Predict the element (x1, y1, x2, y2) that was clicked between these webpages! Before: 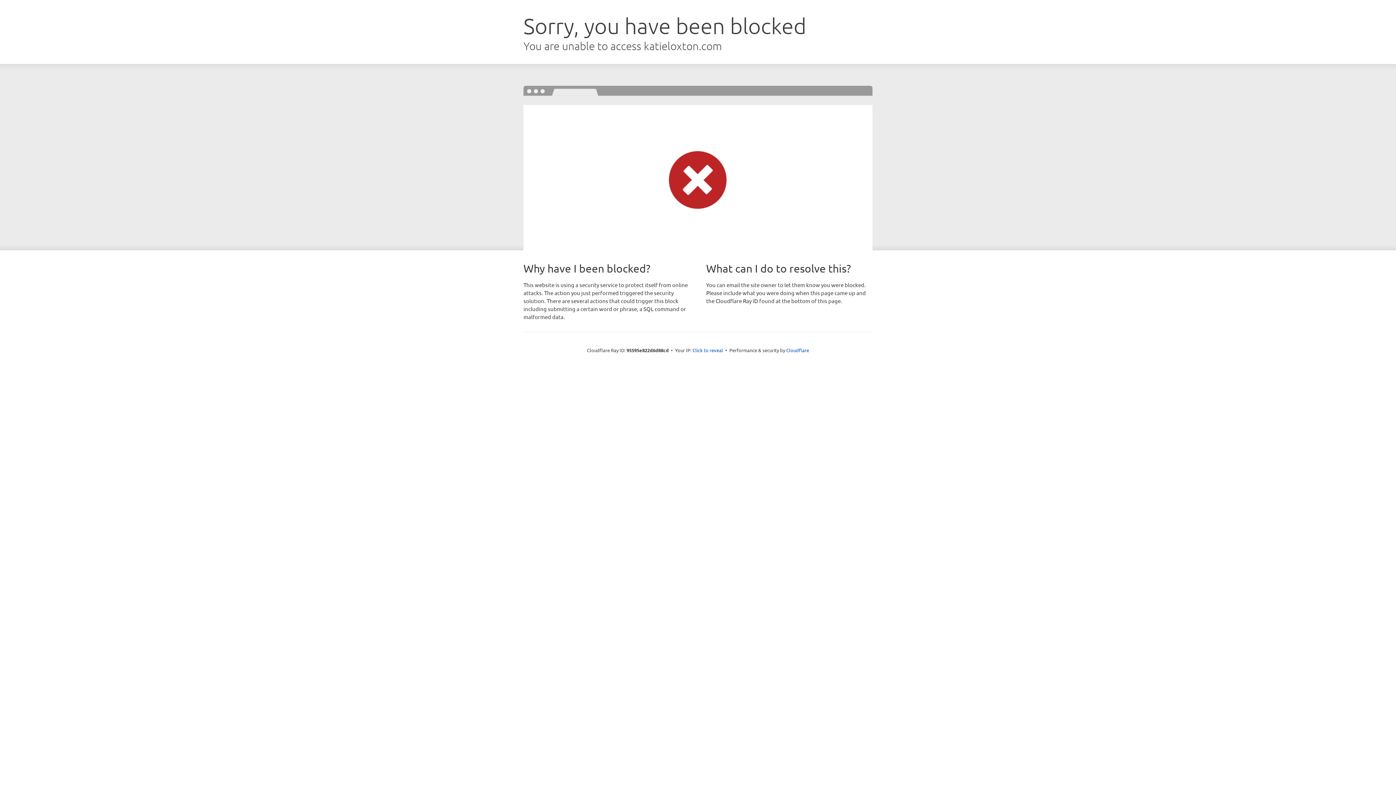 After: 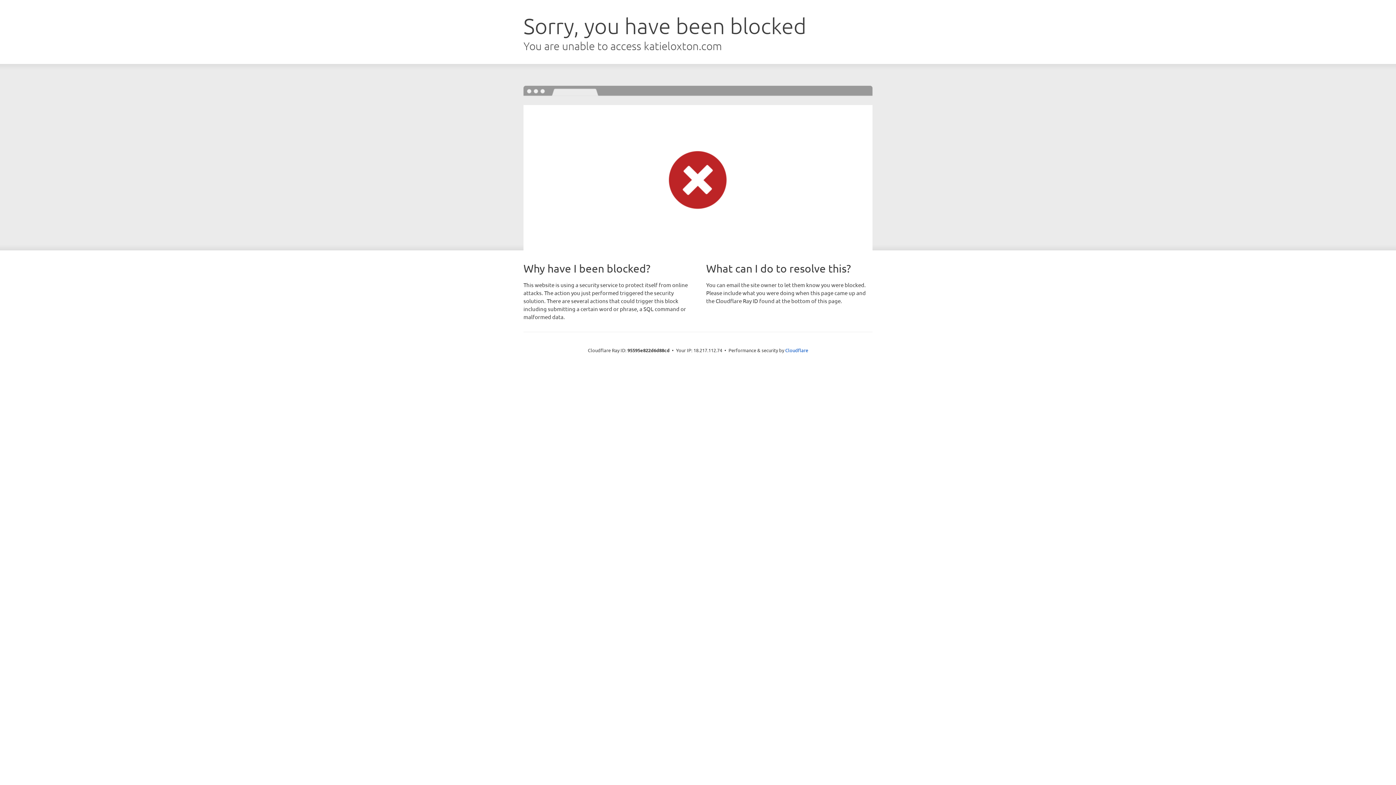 Action: bbox: (692, 346, 723, 353) label: Click to reveal